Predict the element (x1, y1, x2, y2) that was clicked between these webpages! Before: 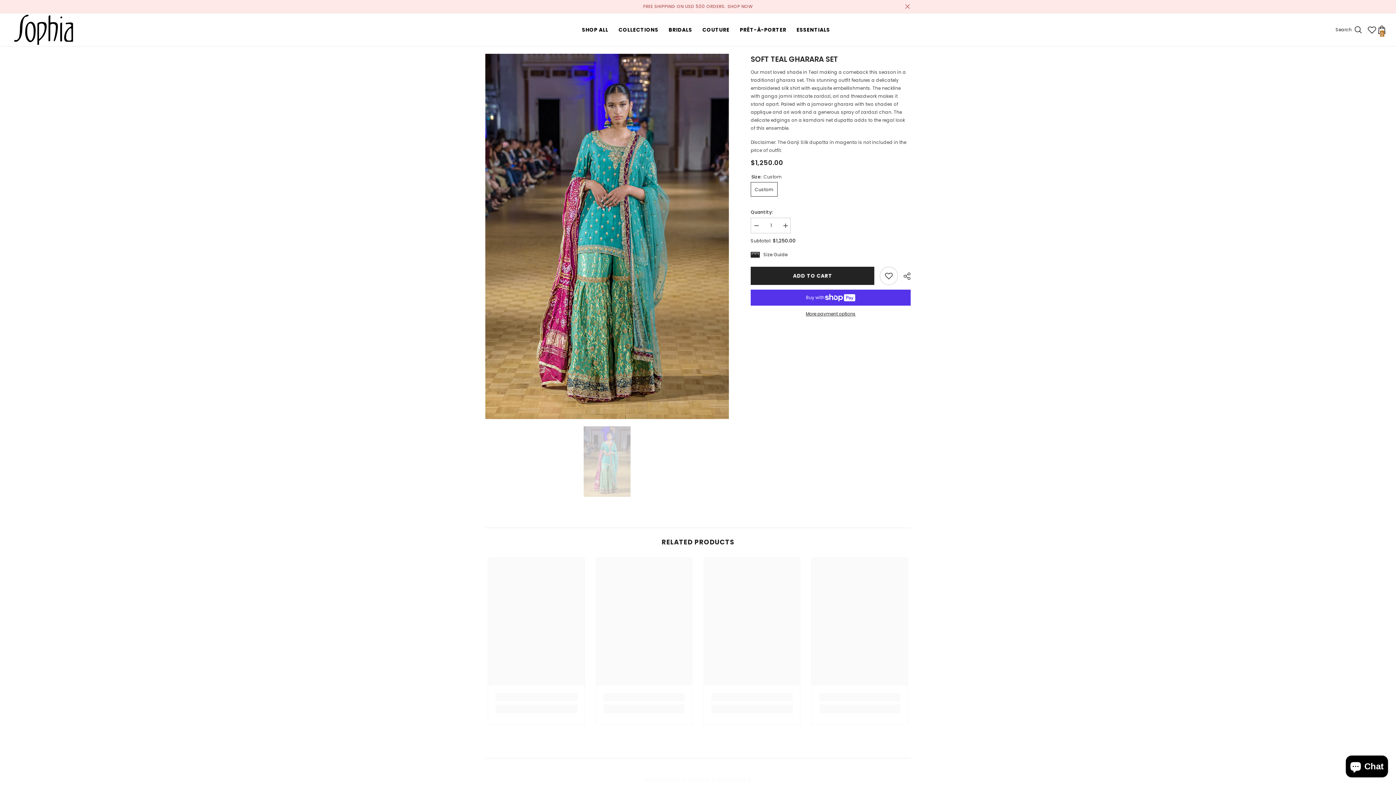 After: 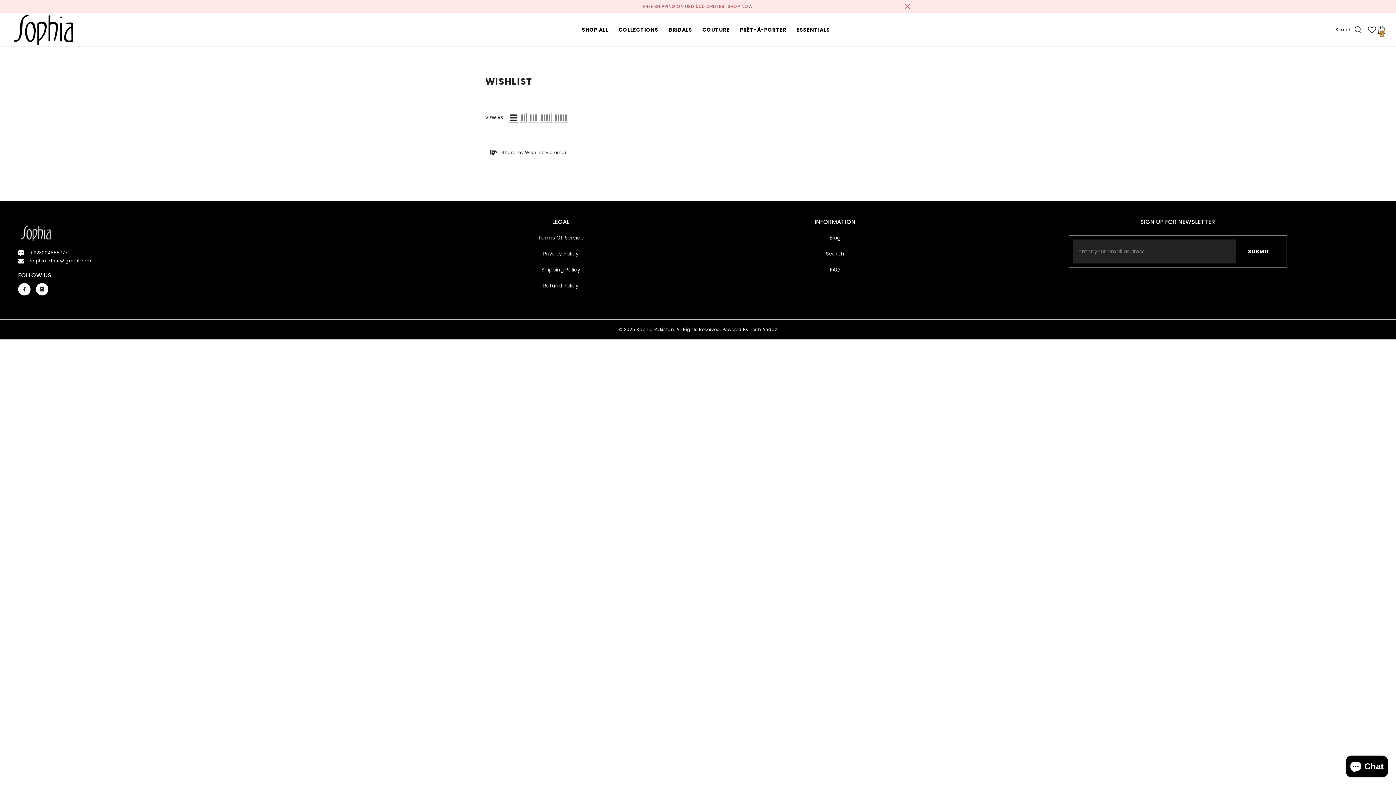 Action: bbox: (1367, 23, 1377, 36) label: Wish Lists